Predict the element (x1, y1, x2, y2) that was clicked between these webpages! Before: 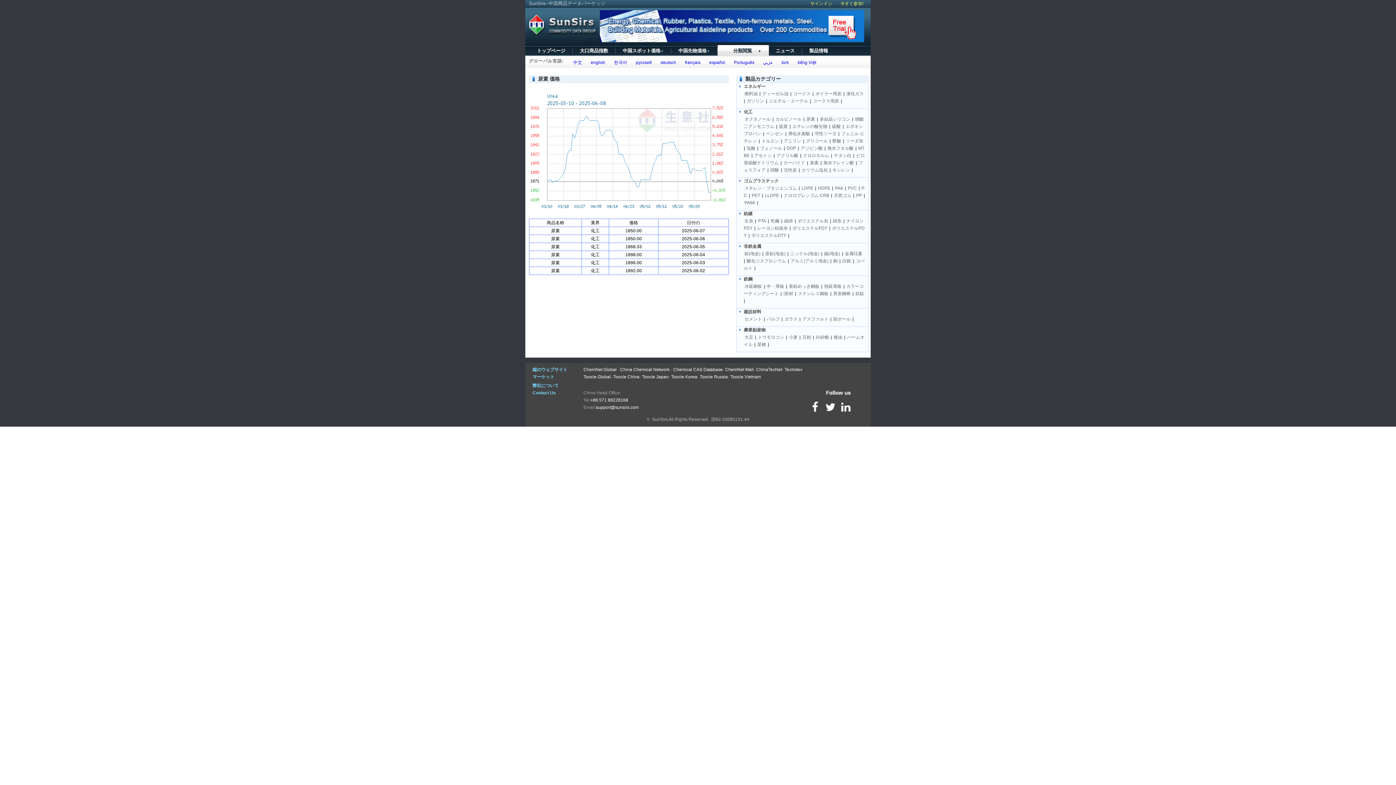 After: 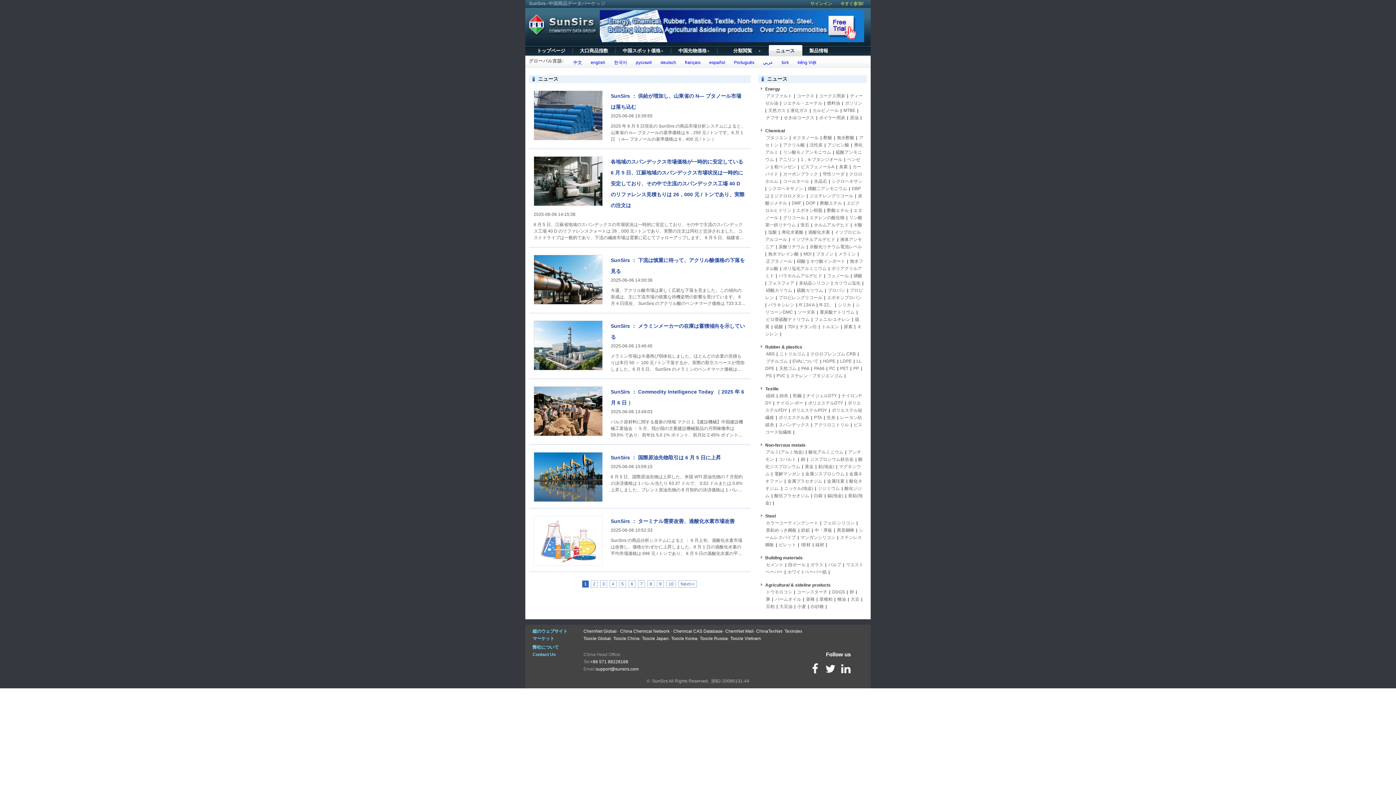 Action: label: ニュース bbox: (769, 45, 802, 56)